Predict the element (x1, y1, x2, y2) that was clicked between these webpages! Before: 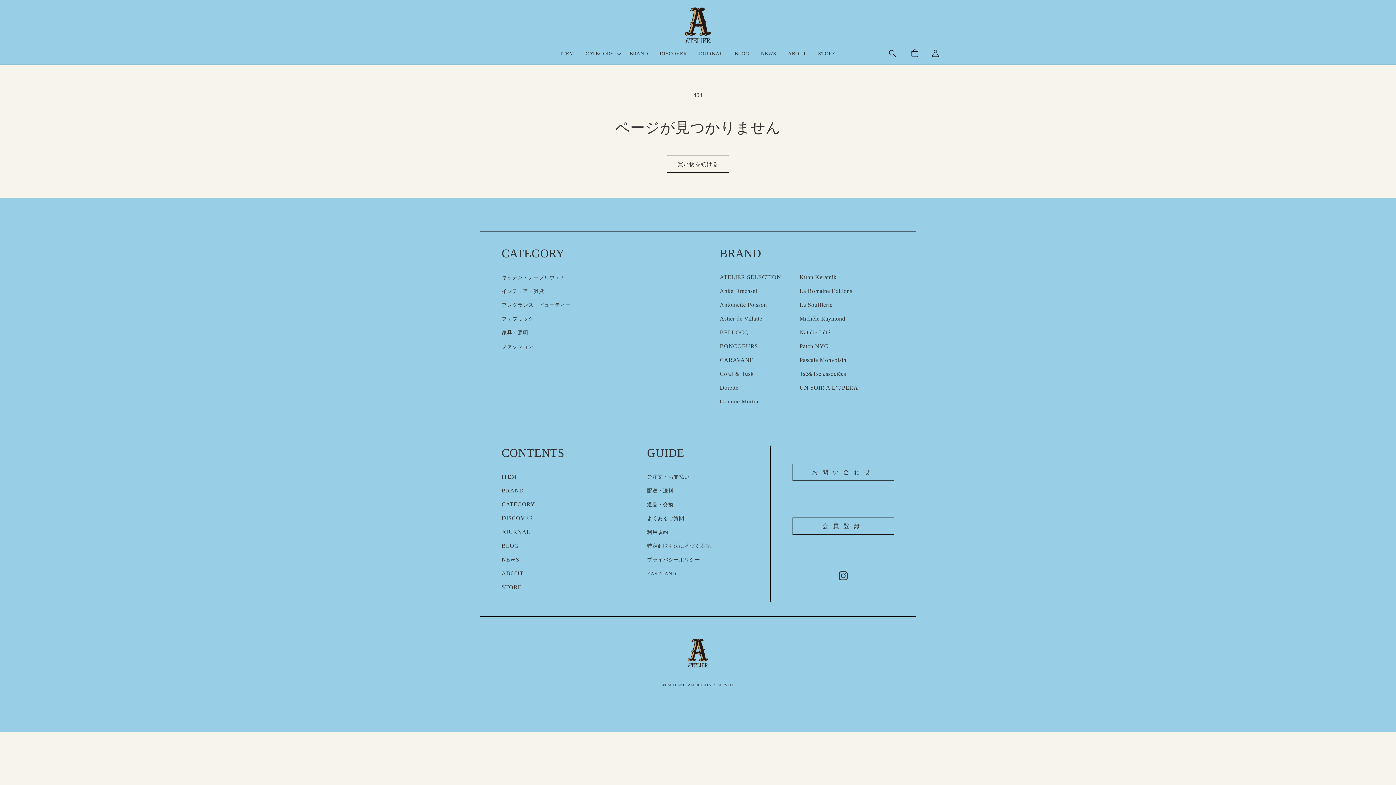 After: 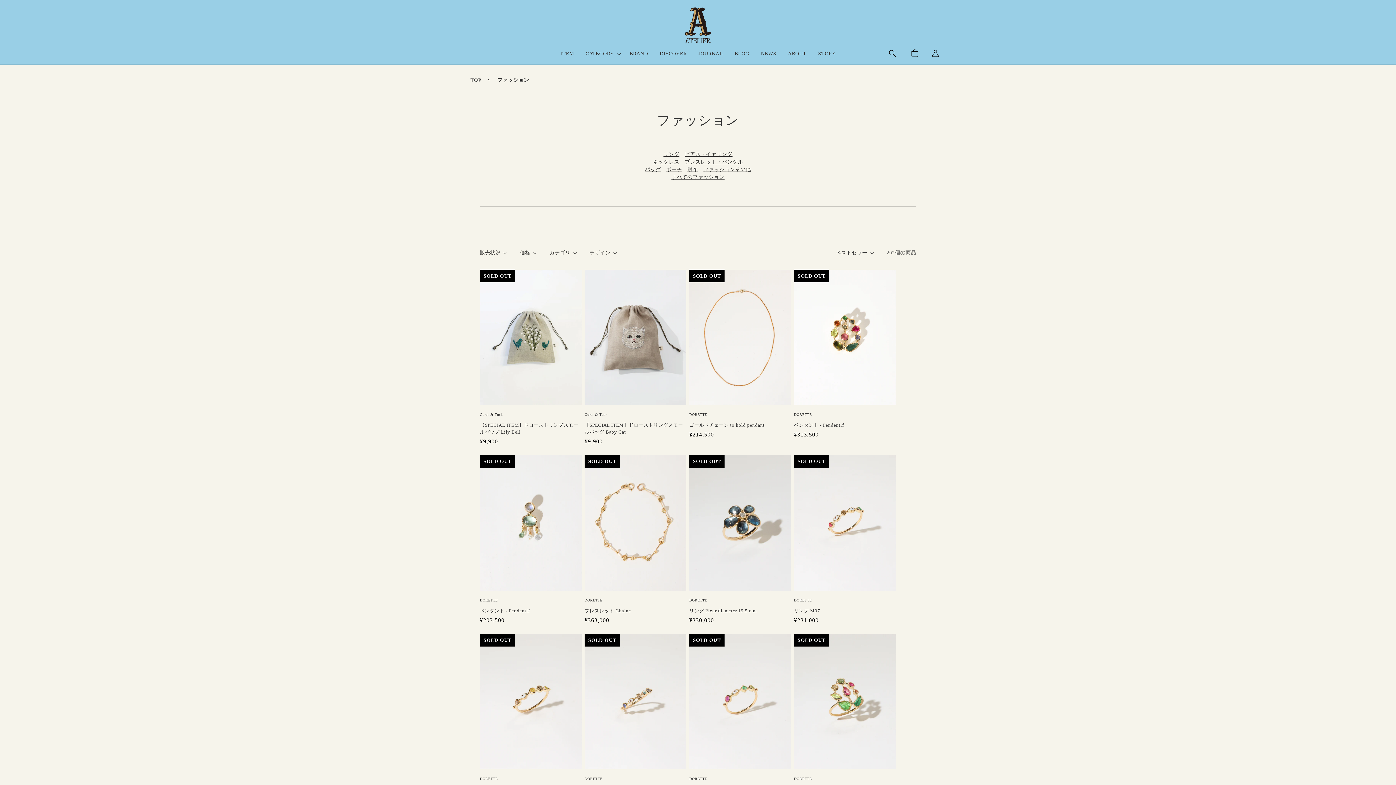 Action: label: ファッション bbox: (501, 344, 533, 349)